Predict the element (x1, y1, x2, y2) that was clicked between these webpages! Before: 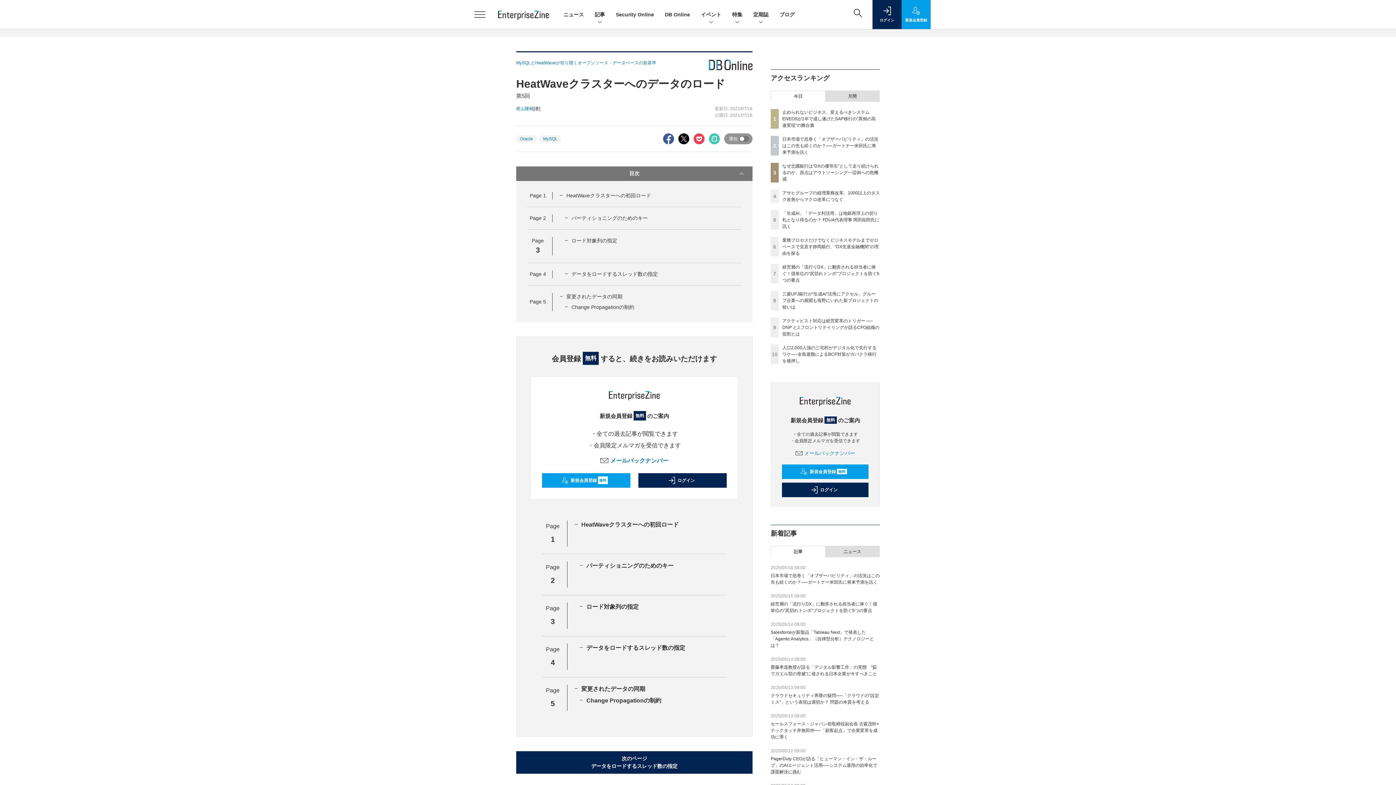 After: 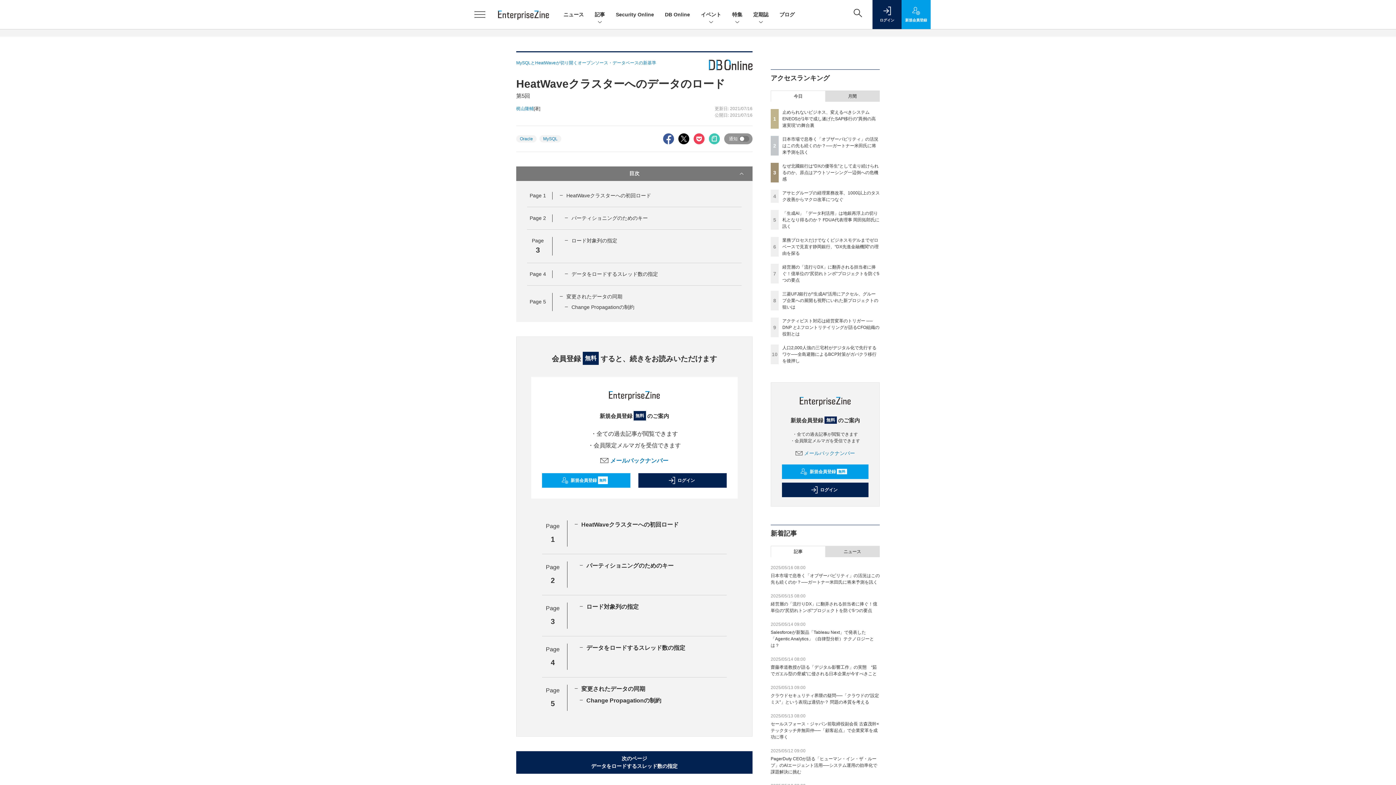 Action: label: ロード対象列の指定 bbox: (571, 237, 617, 243)